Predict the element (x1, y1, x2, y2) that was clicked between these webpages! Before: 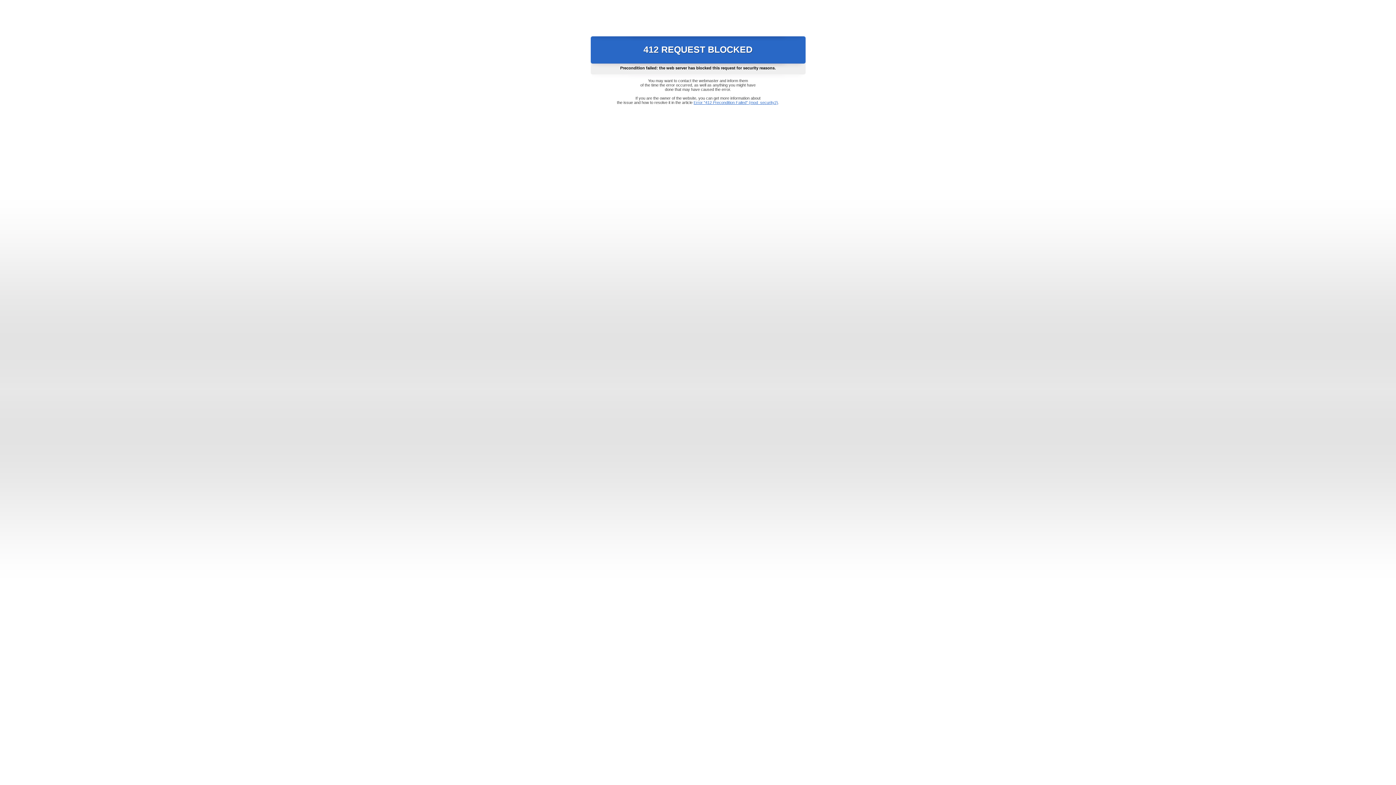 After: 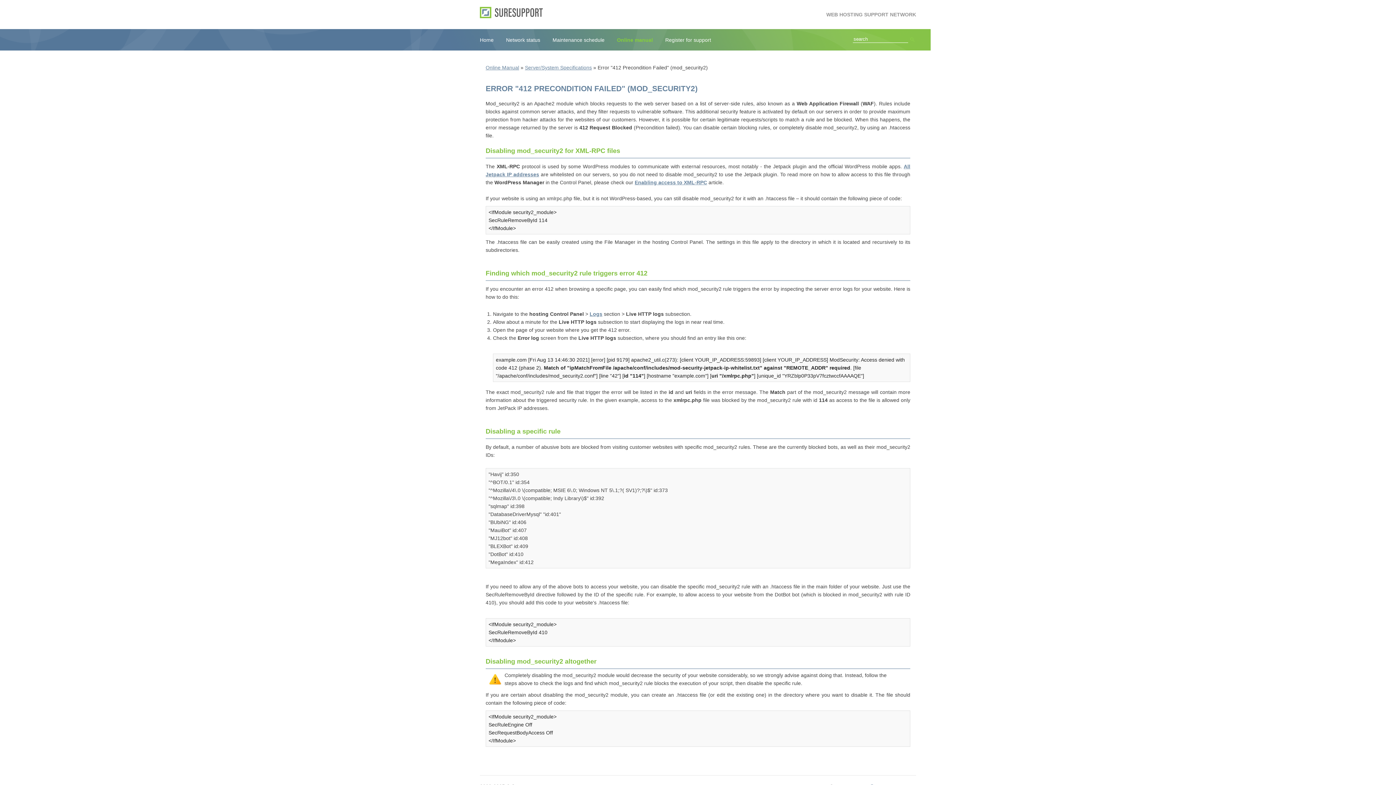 Action: label: Error "412 Precondition Failed" (mod_security2) bbox: (693, 100, 778, 104)